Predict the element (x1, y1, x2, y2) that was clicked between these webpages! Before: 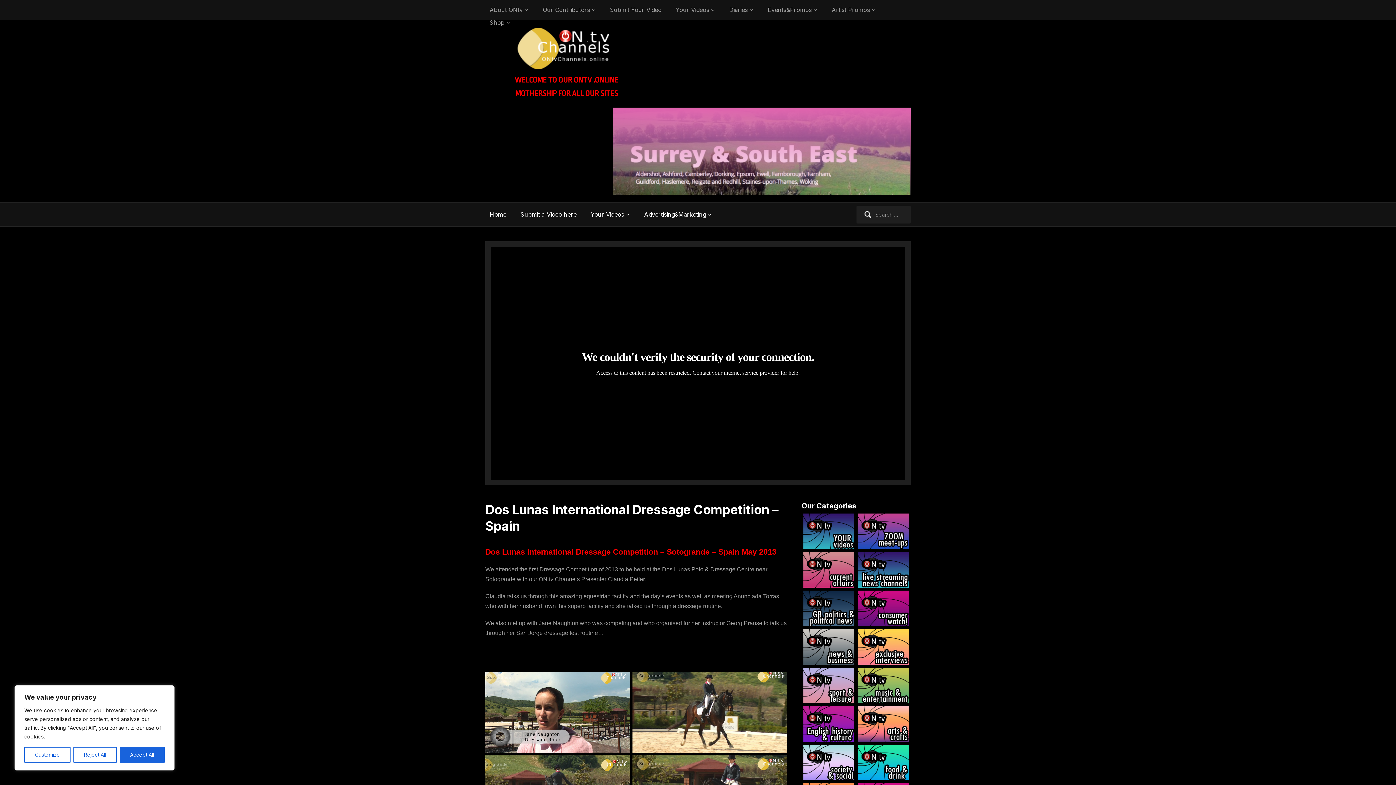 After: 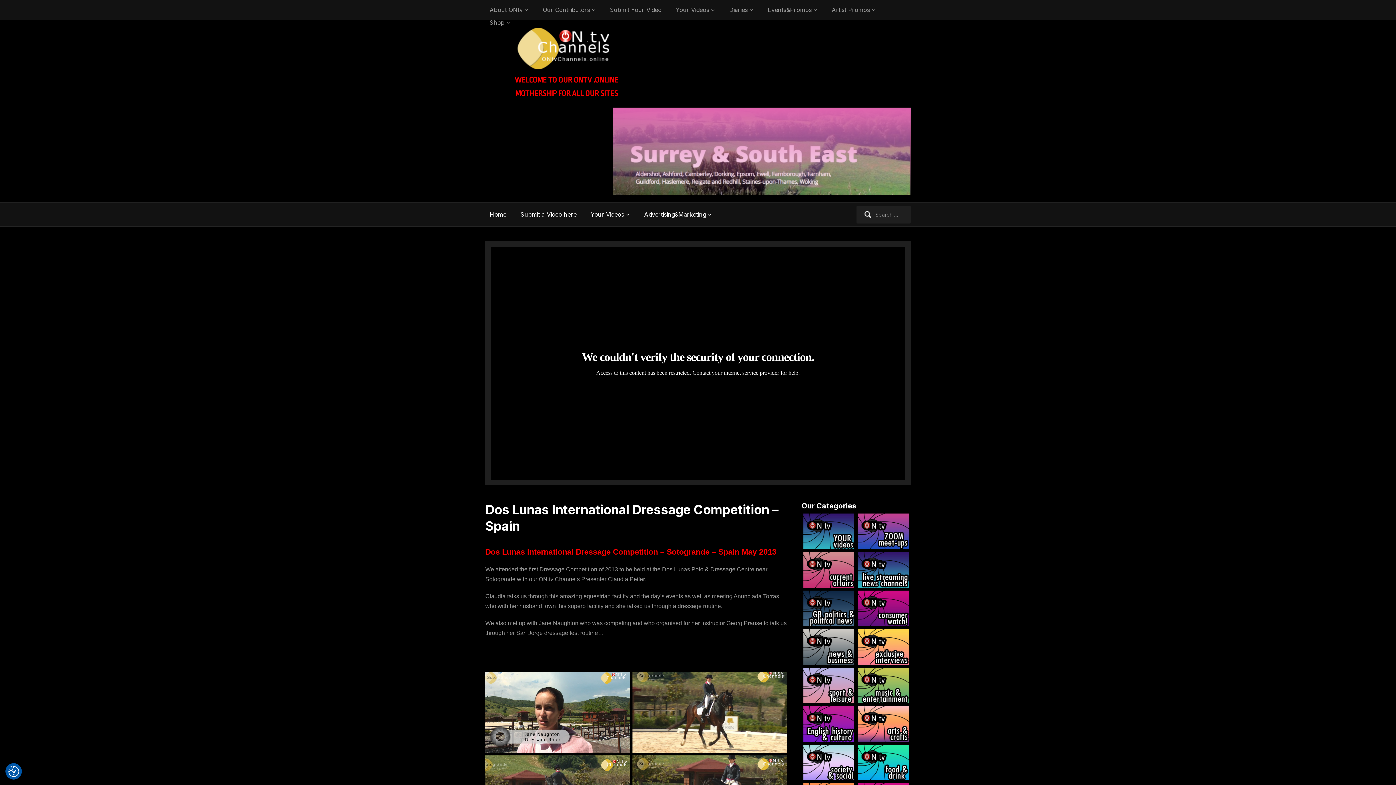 Action: bbox: (73, 747, 116, 763) label: Reject All